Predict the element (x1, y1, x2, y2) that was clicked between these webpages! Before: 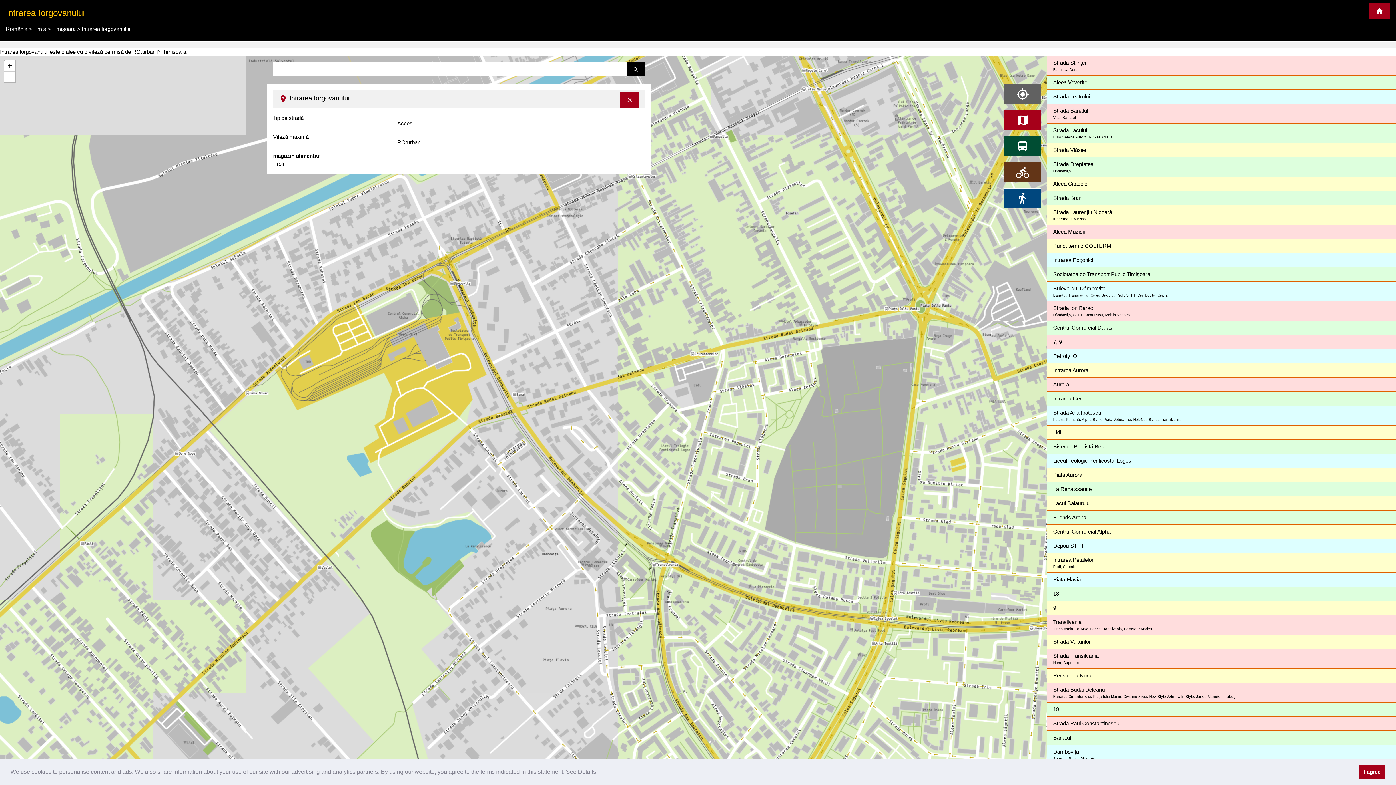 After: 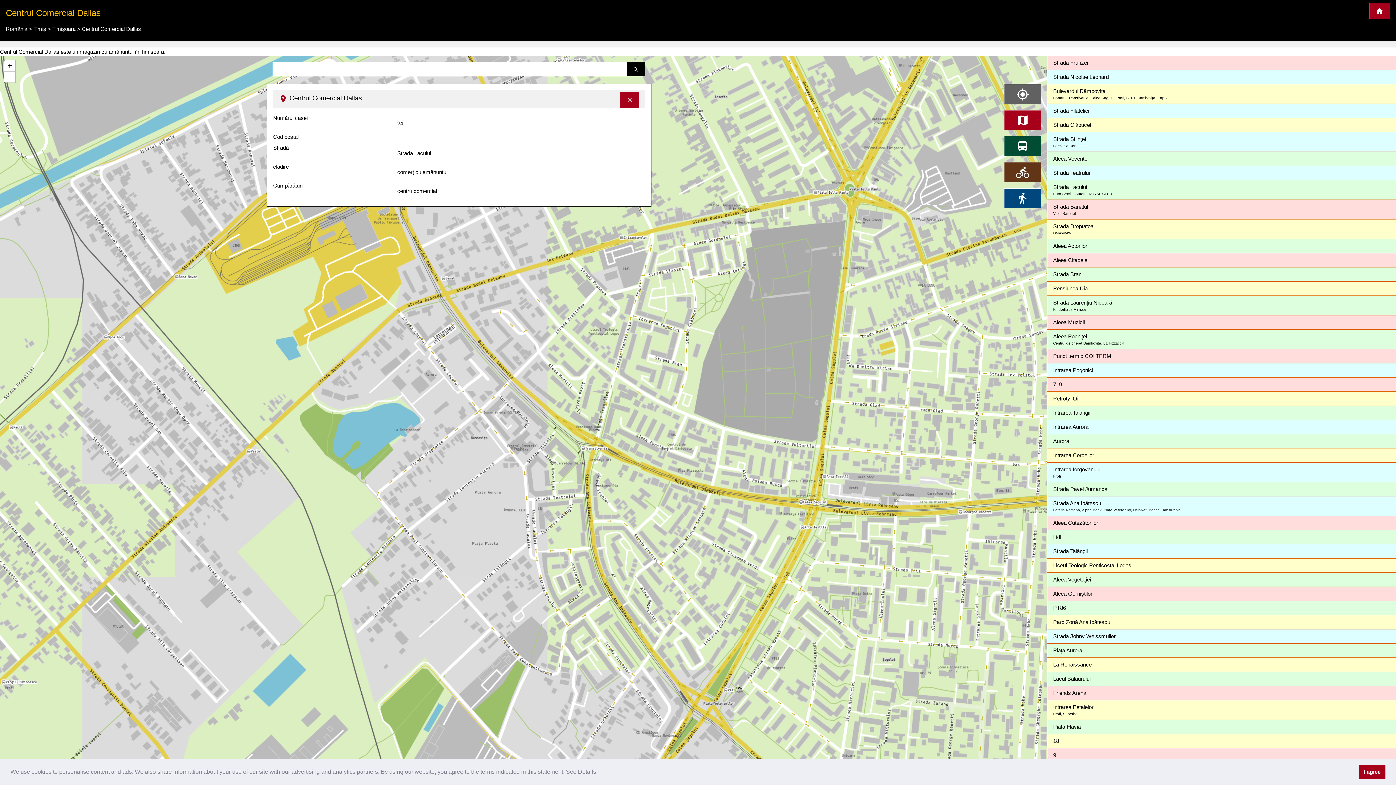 Action: label: Centrul Comercial Dallas bbox: (1047, 321, 1407, 335)